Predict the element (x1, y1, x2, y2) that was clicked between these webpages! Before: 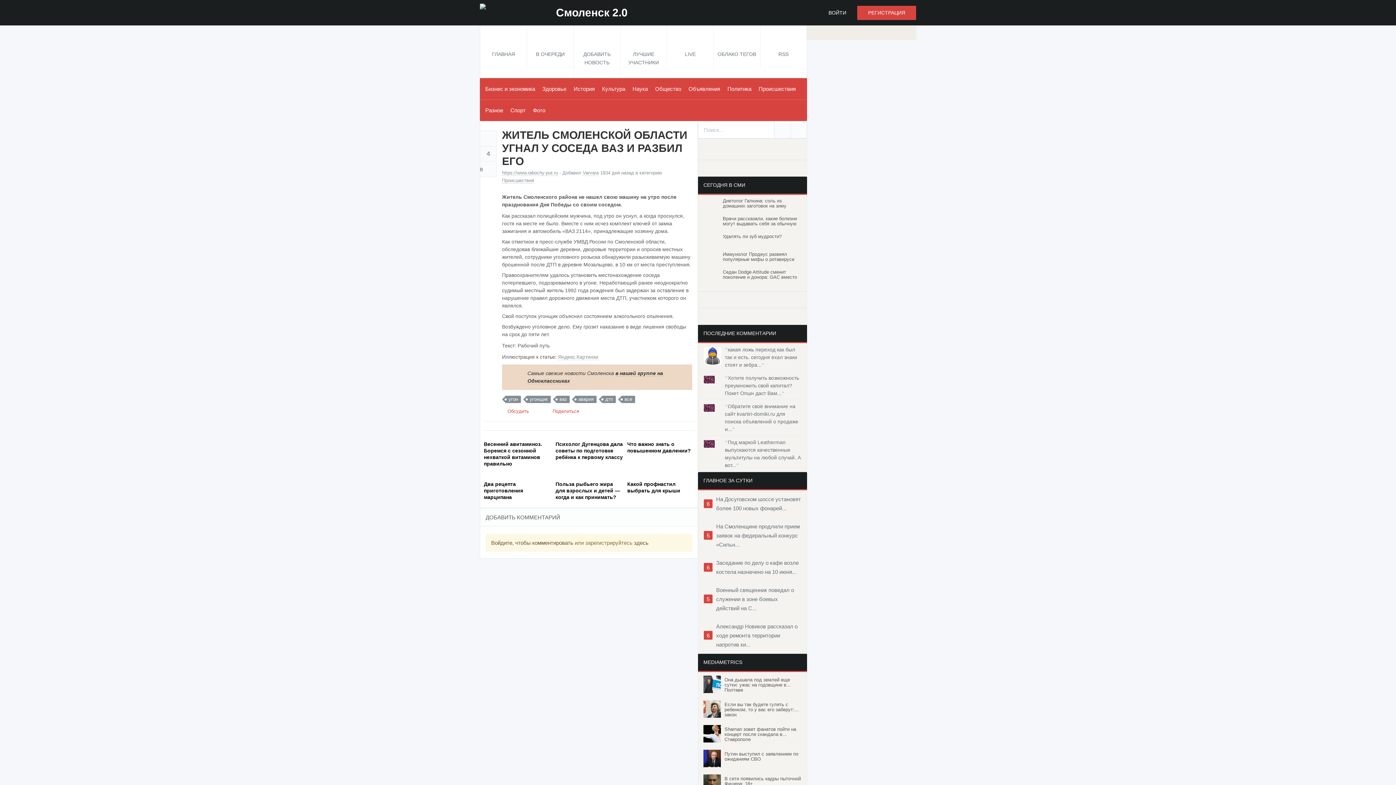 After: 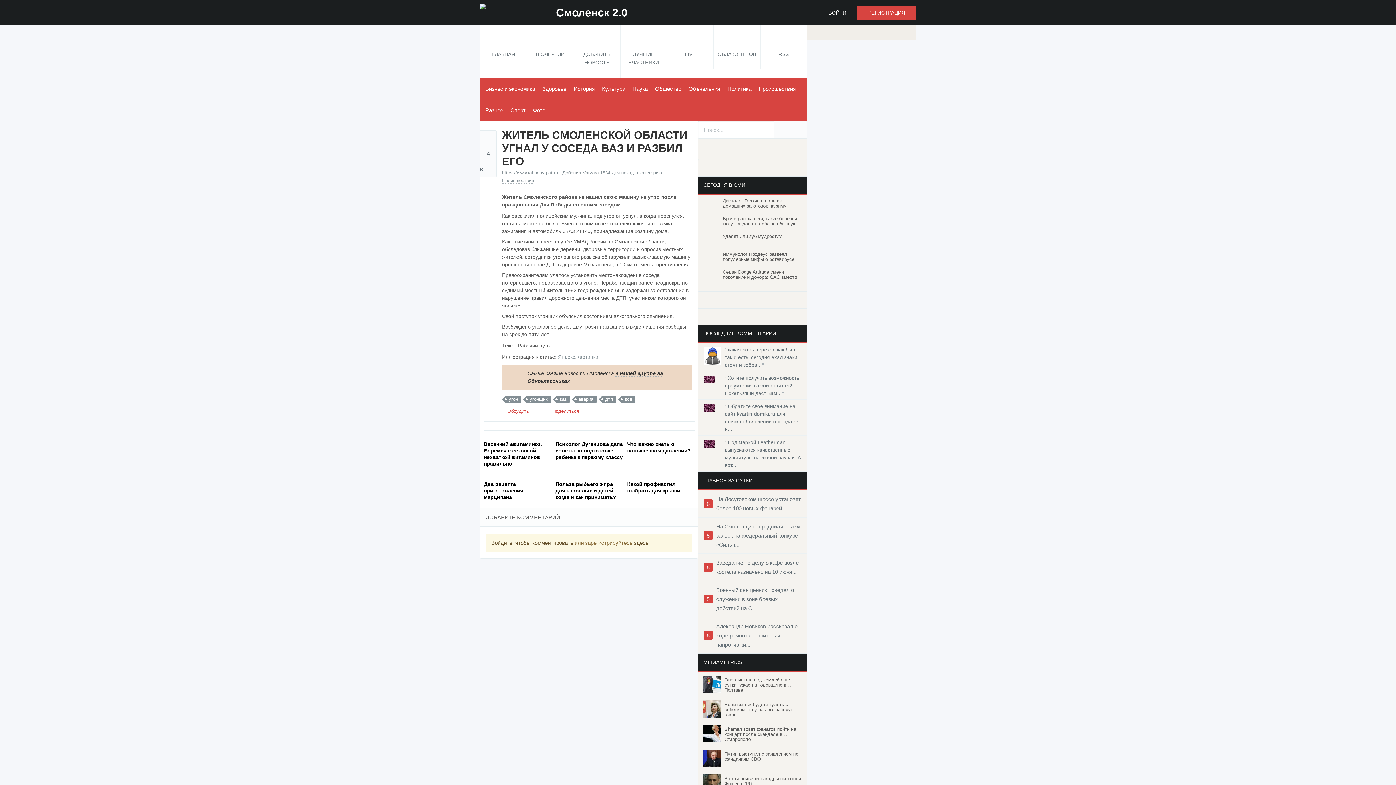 Action: label: Психолог Дугенцова дала советы по подготовке ребёнка к первому классу bbox: (555, 434, 623, 467)